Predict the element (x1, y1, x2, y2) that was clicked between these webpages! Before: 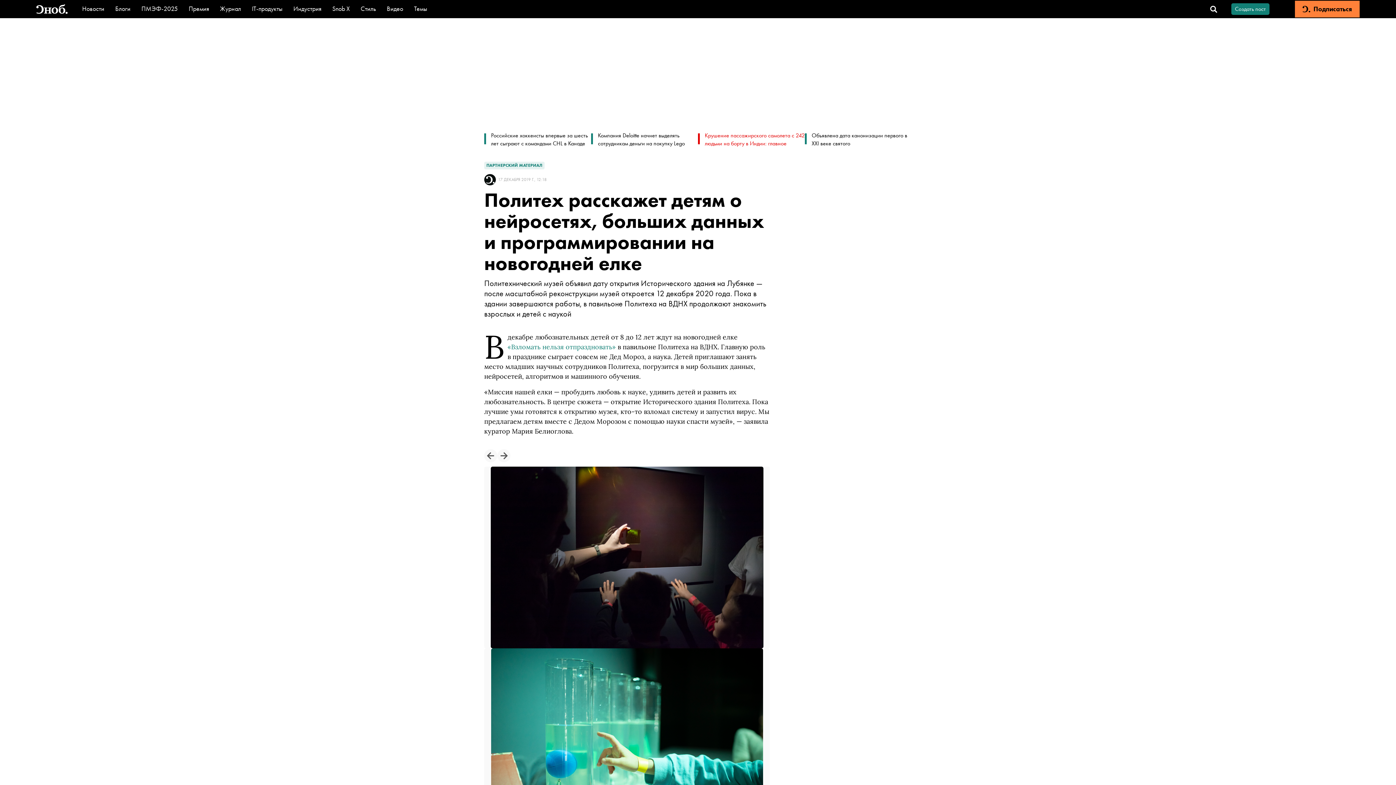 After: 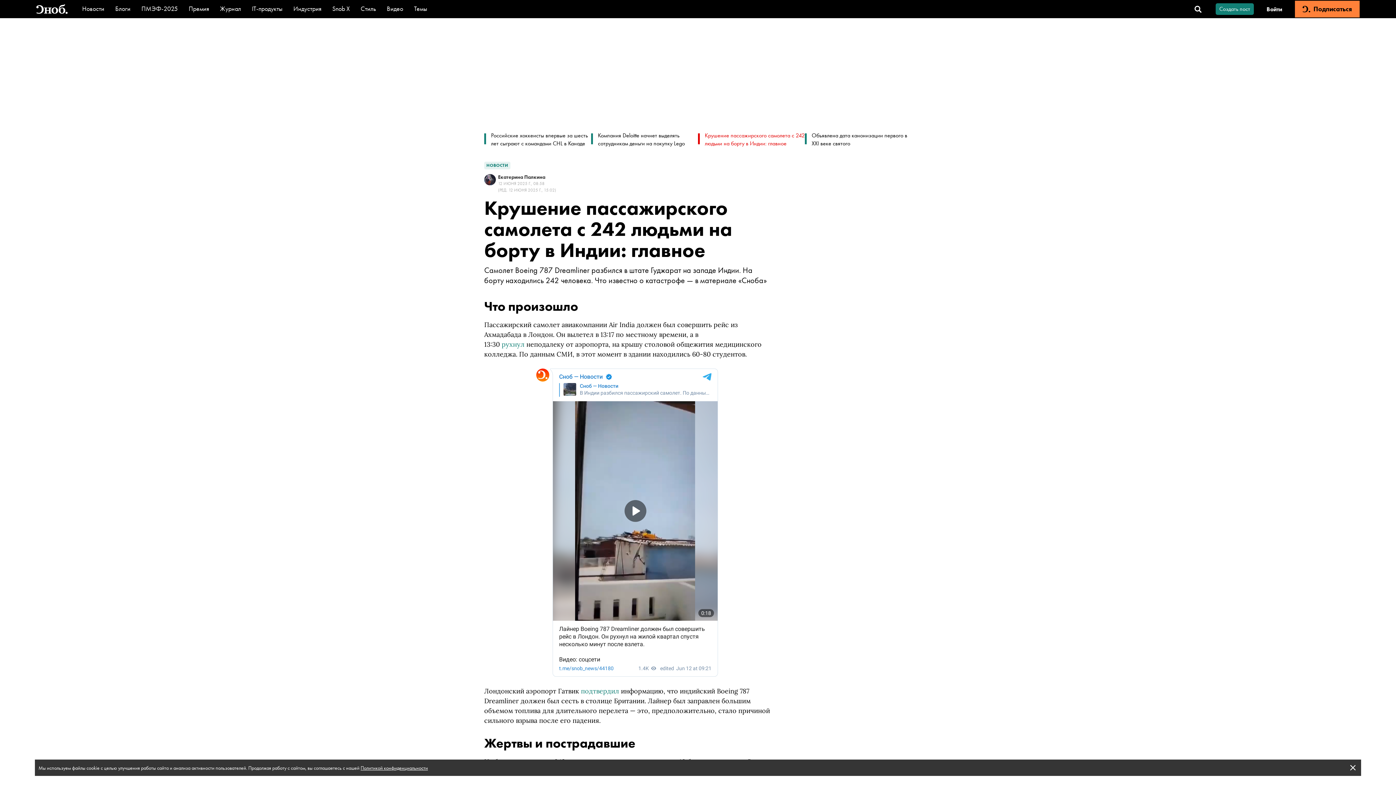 Action: bbox: (698, 131, 805, 147) label: Крушение пассажирского самолета с 242 людьми на борту в Индии: главное